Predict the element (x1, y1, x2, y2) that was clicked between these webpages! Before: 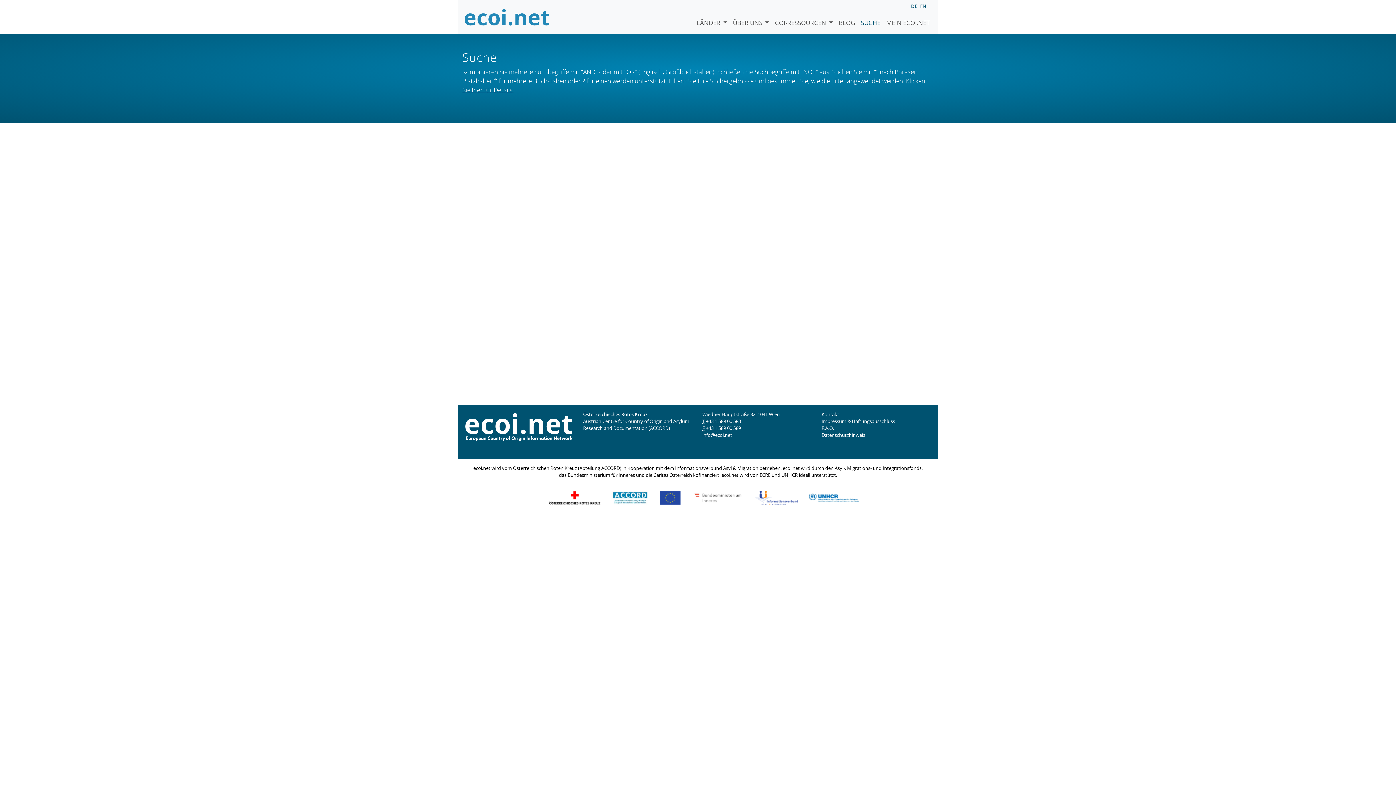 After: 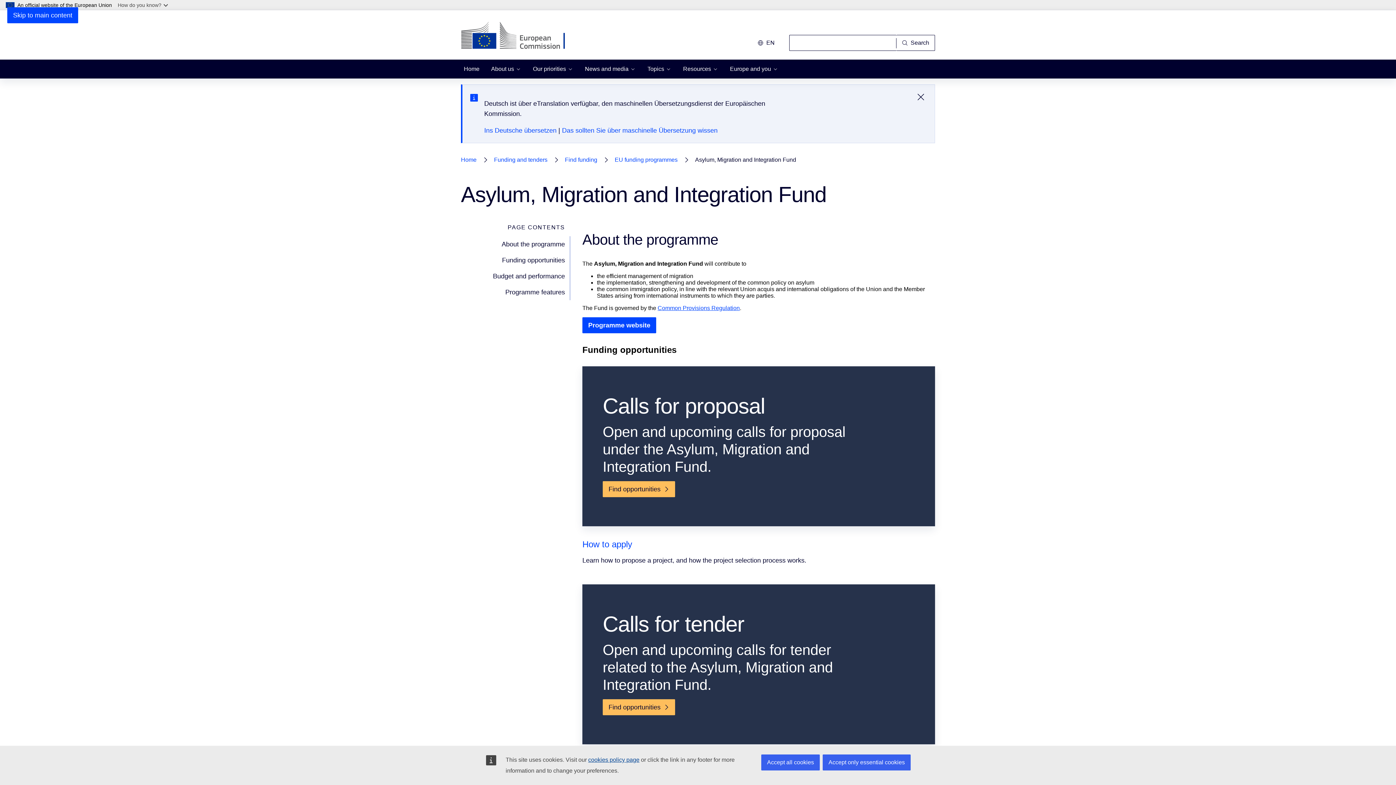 Action: bbox: (659, 494, 680, 500)